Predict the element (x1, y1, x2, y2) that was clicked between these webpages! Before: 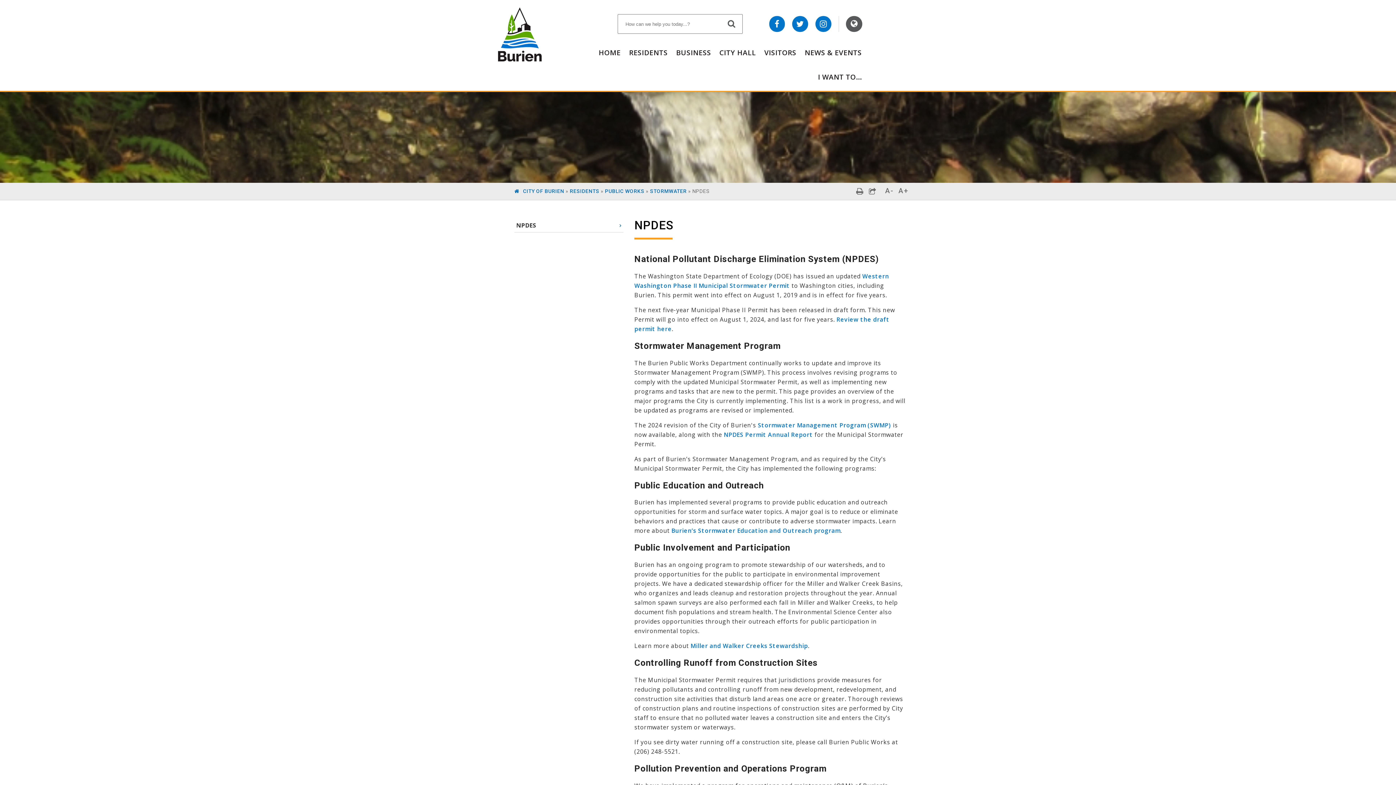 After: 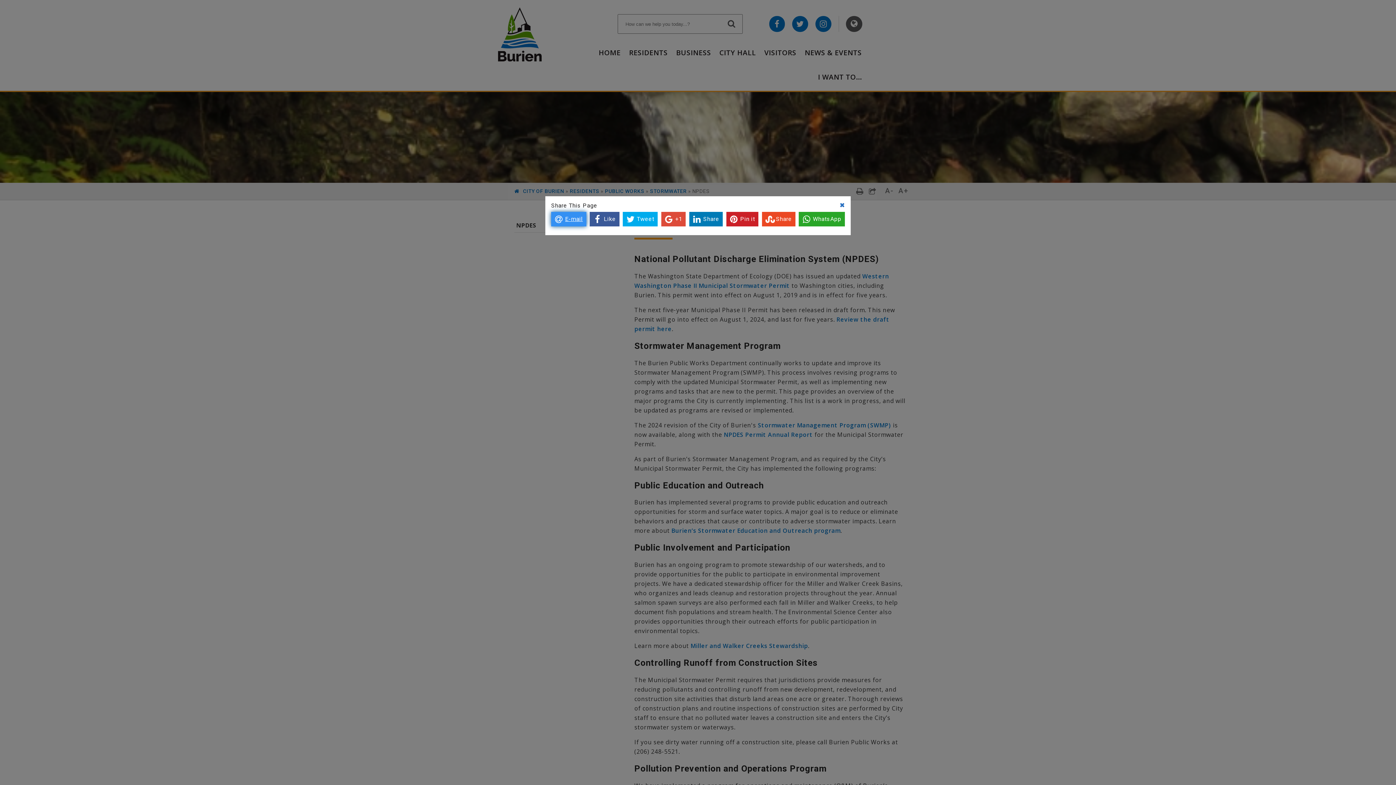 Action: label: Share This Page bbox: (869, 187, 876, 195)